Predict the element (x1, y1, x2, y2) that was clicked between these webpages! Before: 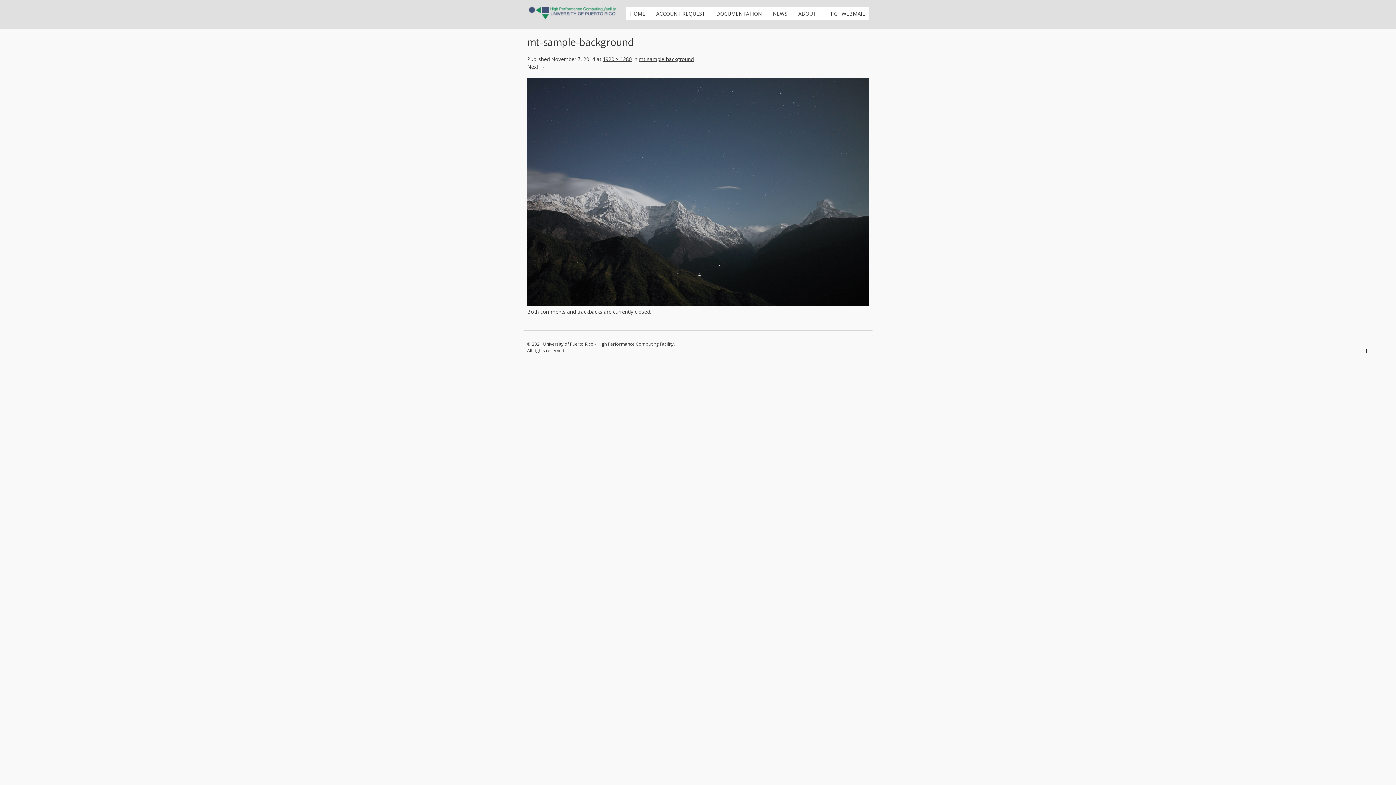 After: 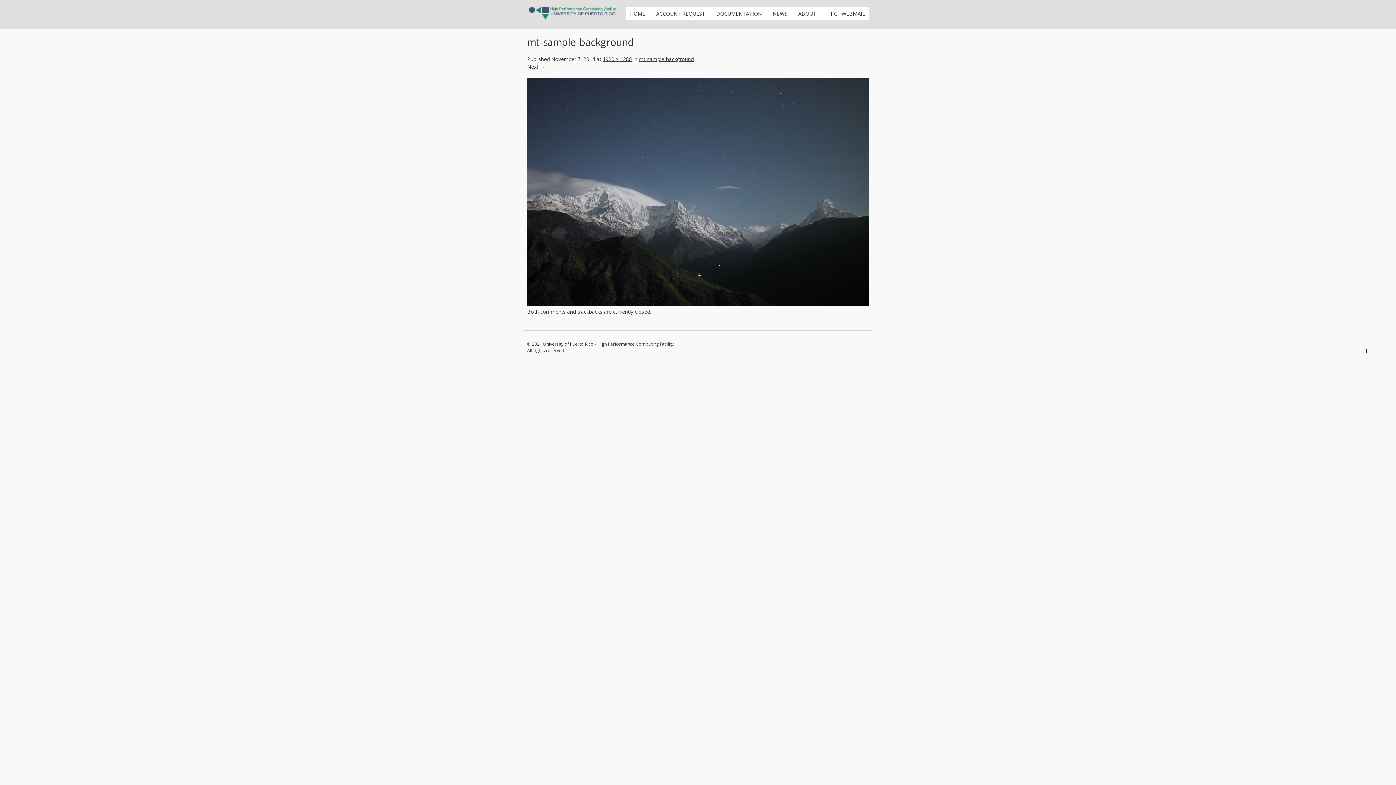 Action: bbox: (638, 55, 693, 62) label: mt-sample-background